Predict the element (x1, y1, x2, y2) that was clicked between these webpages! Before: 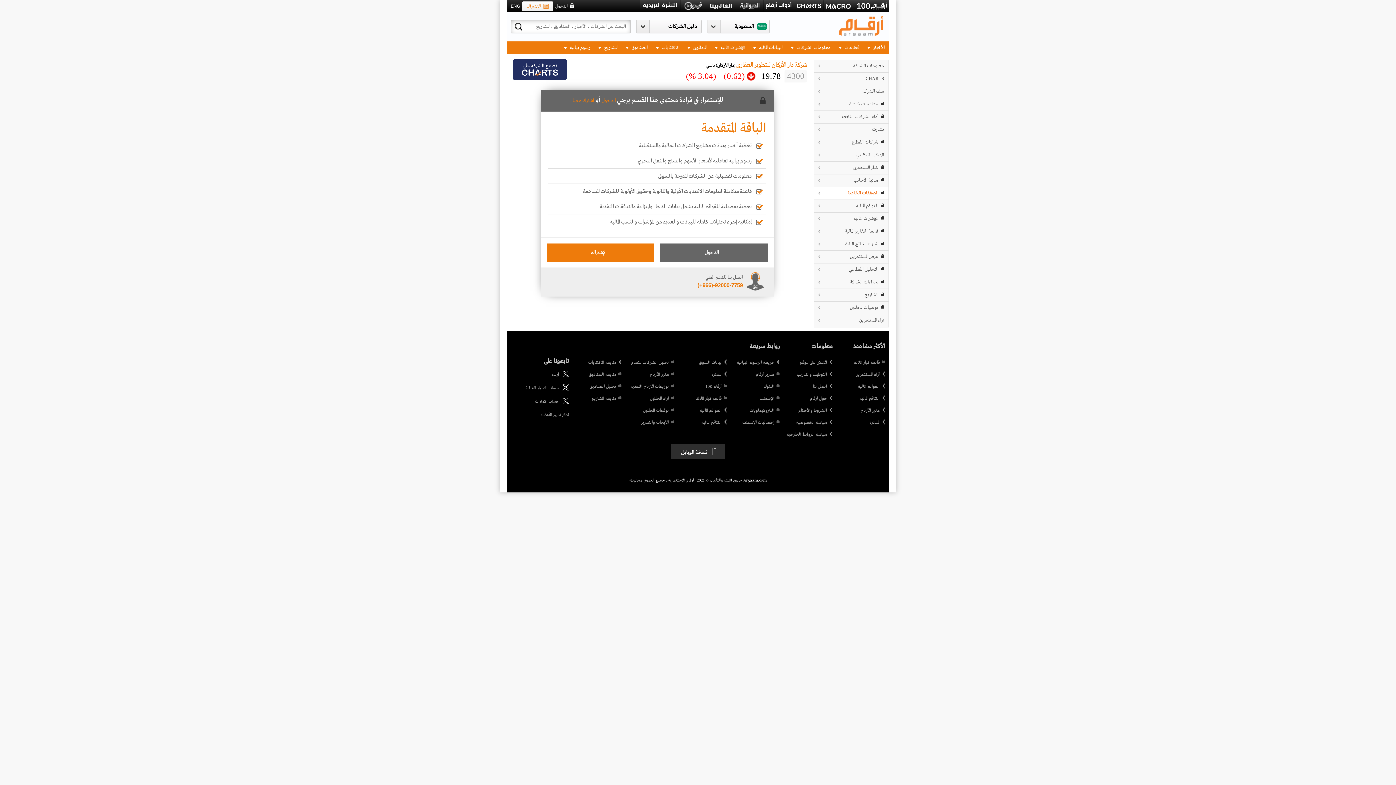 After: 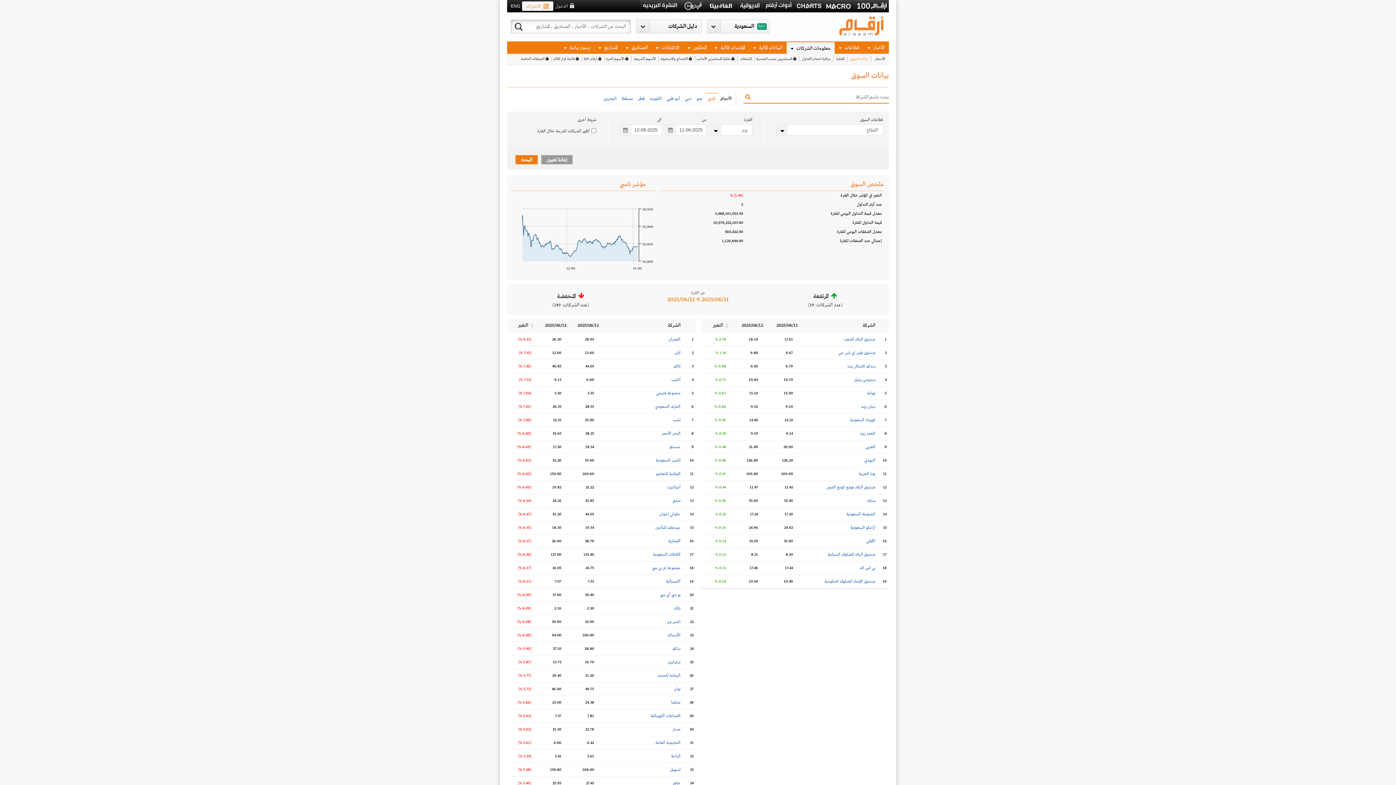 Action: label: بيانات السوق bbox: (678, 359, 727, 366)